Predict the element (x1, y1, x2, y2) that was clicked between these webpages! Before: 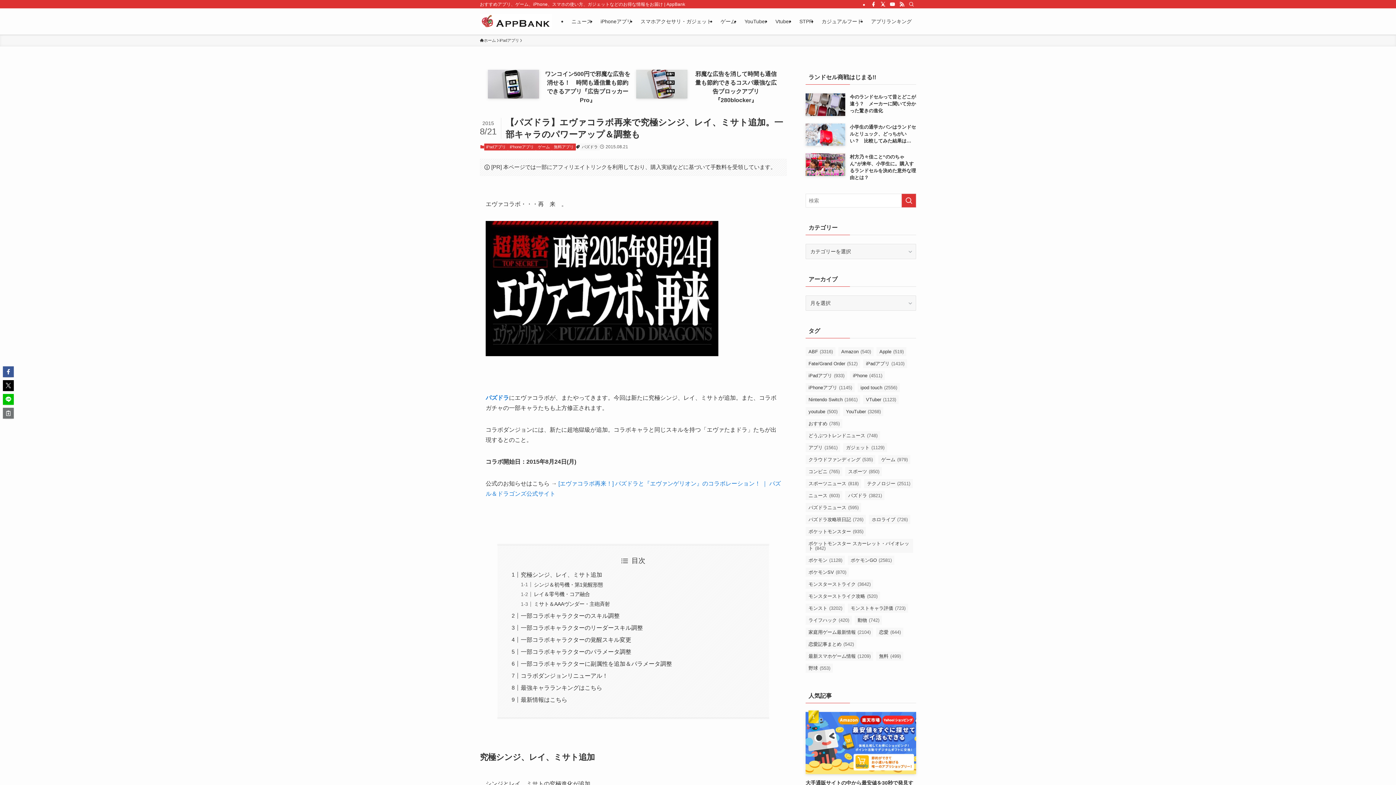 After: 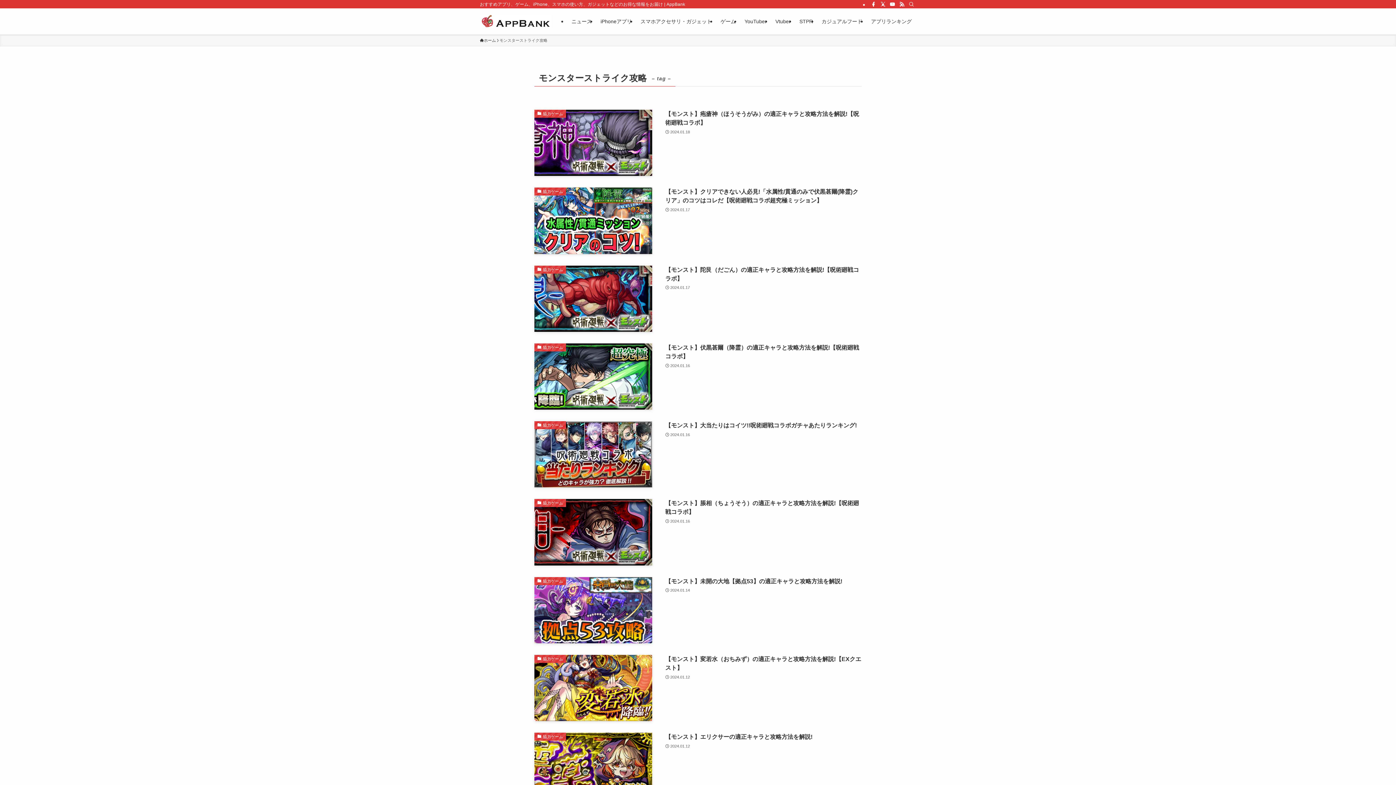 Action: label: モンスターストライク攻略 (520個の項目) bbox: (805, 592, 880, 601)